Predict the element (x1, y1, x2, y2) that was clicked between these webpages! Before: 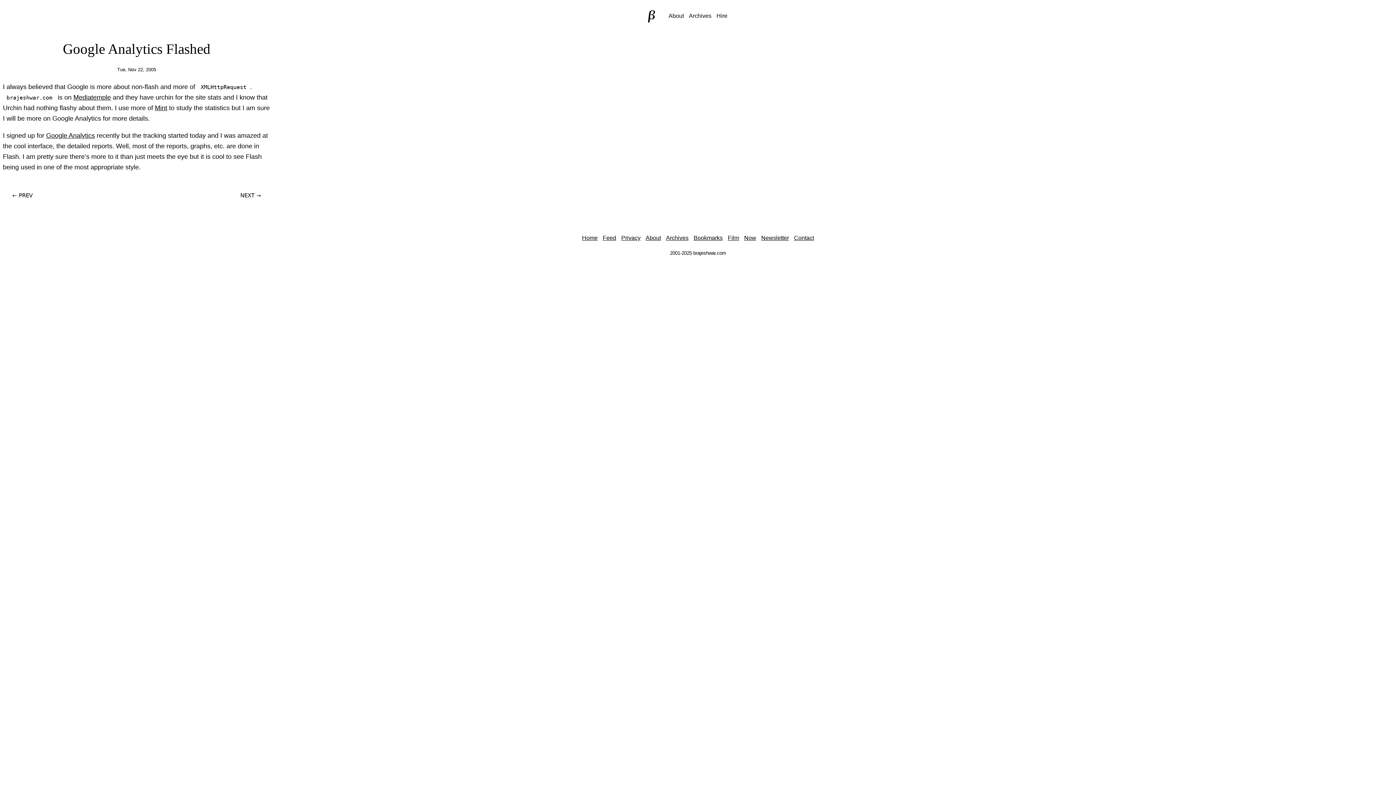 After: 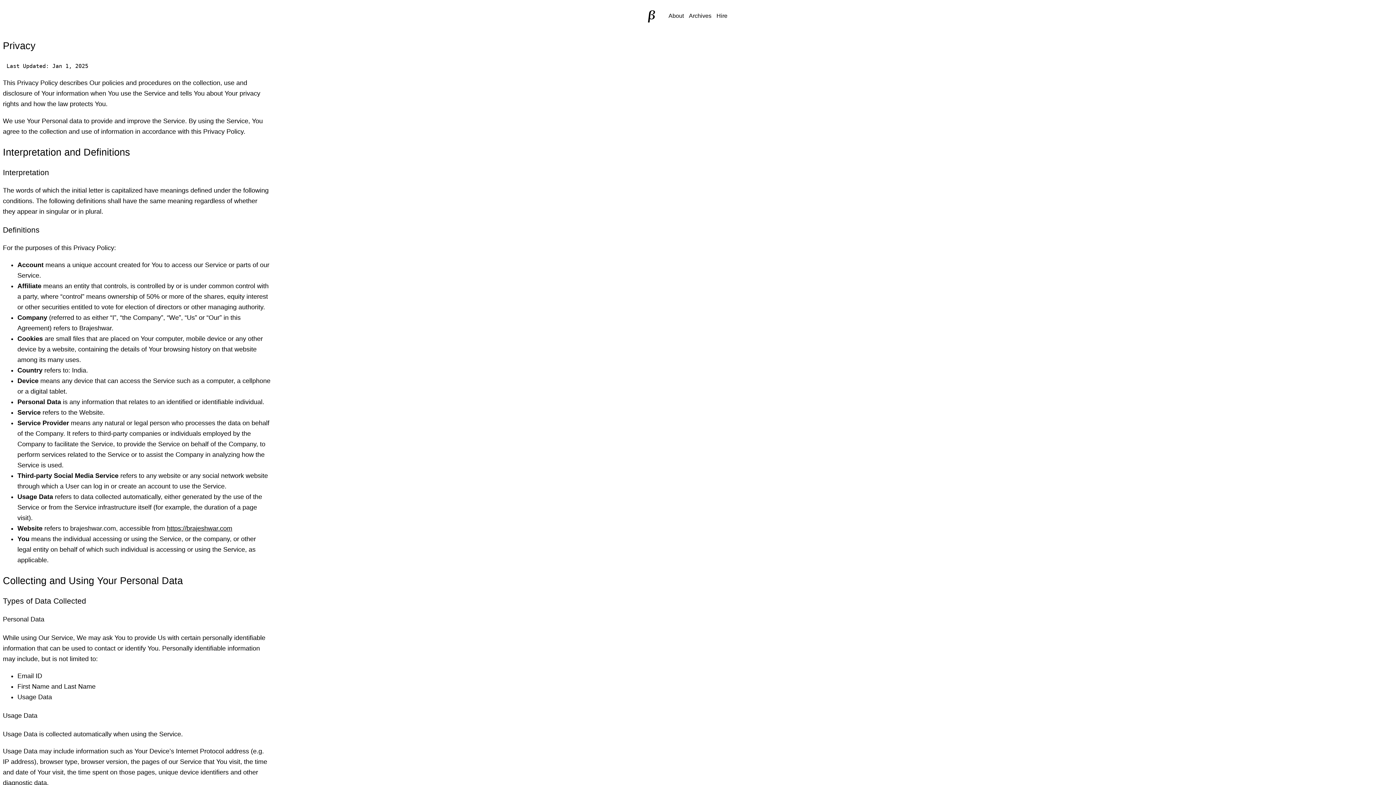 Action: label: Privacy bbox: (619, 232, 642, 242)